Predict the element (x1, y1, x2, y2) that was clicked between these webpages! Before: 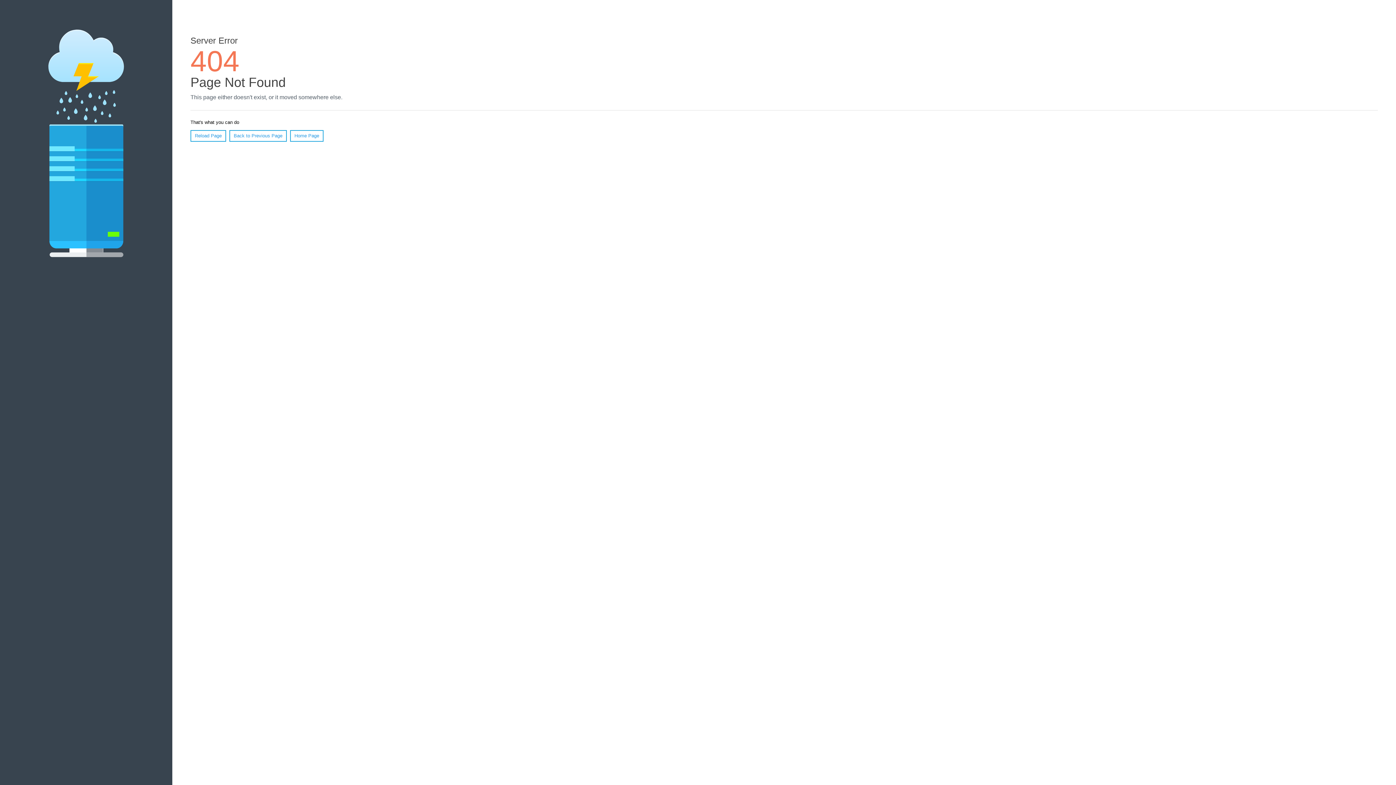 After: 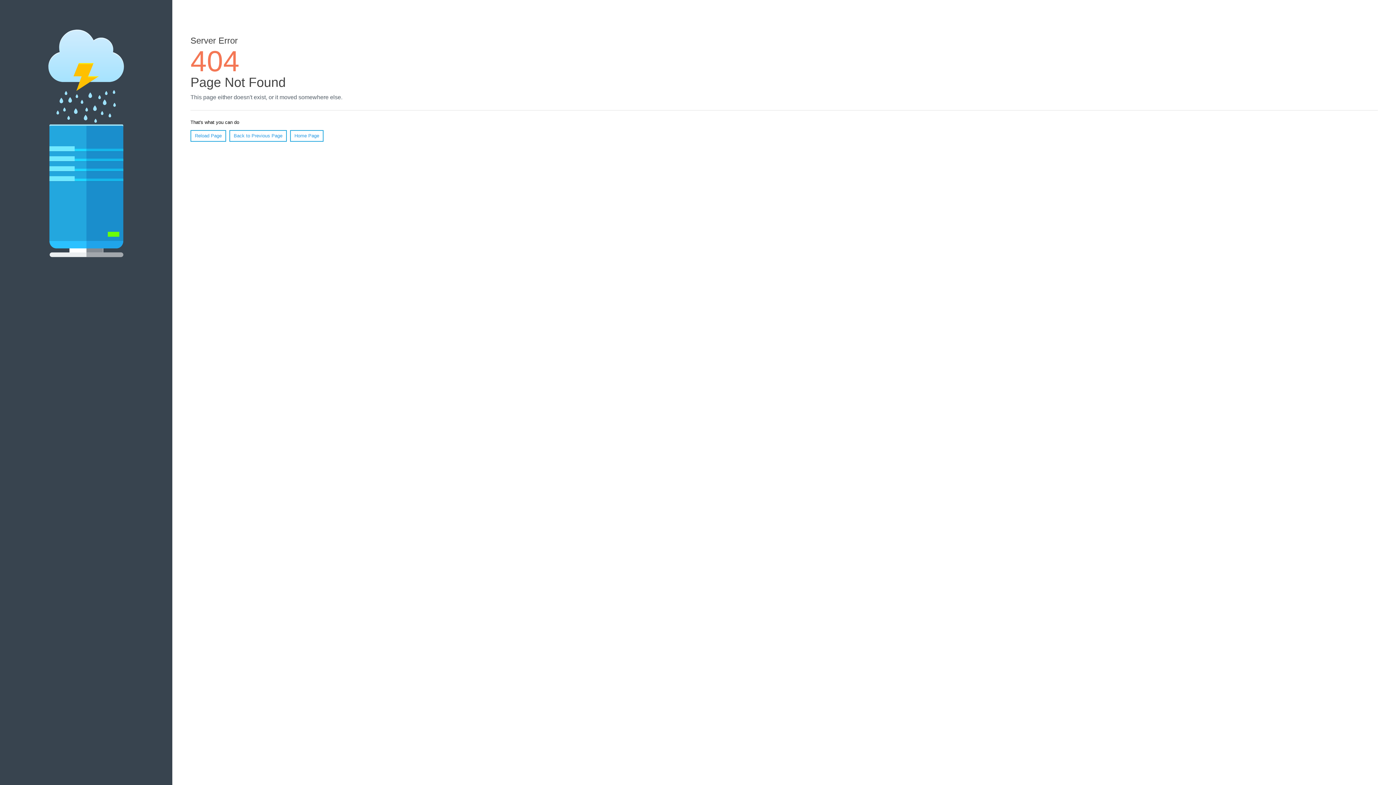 Action: label: Reload Page bbox: (190, 130, 226, 141)